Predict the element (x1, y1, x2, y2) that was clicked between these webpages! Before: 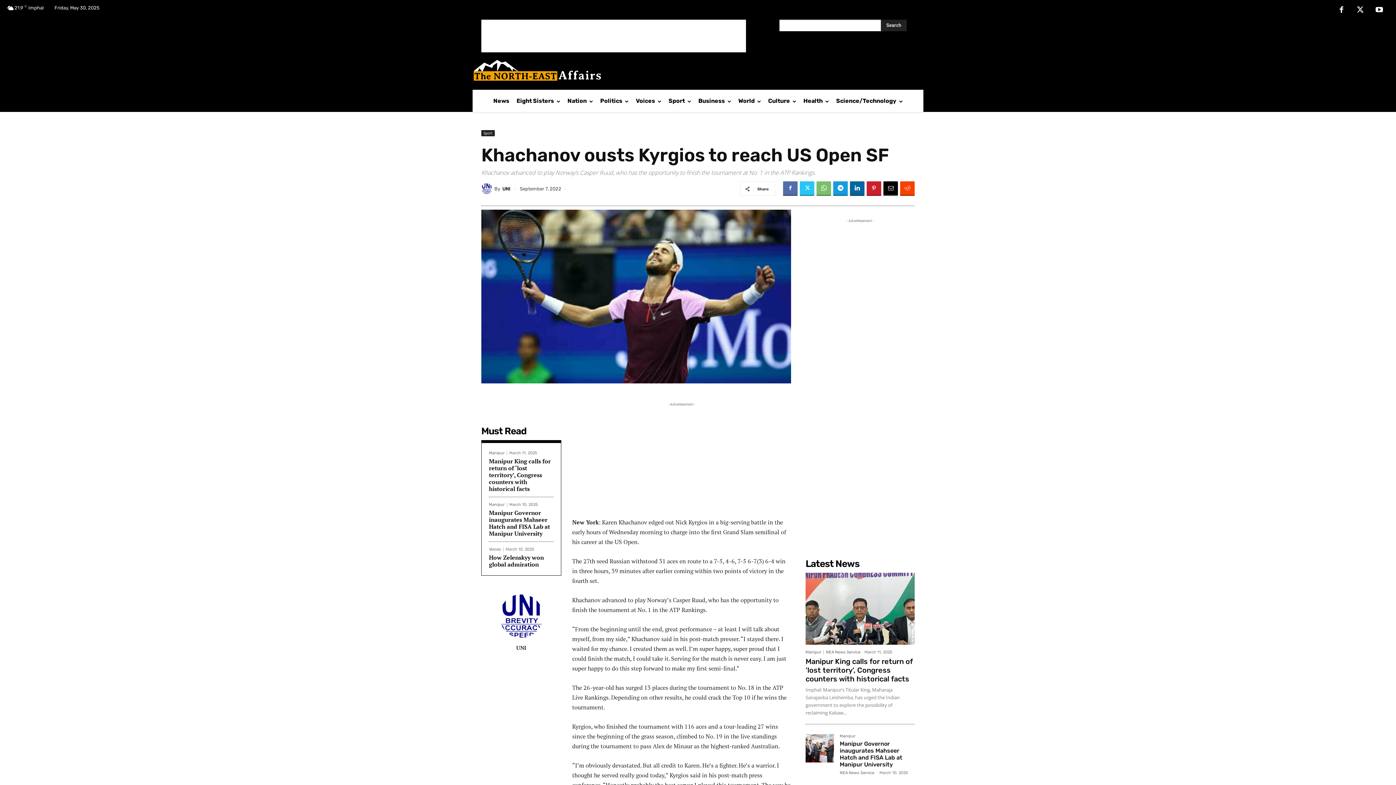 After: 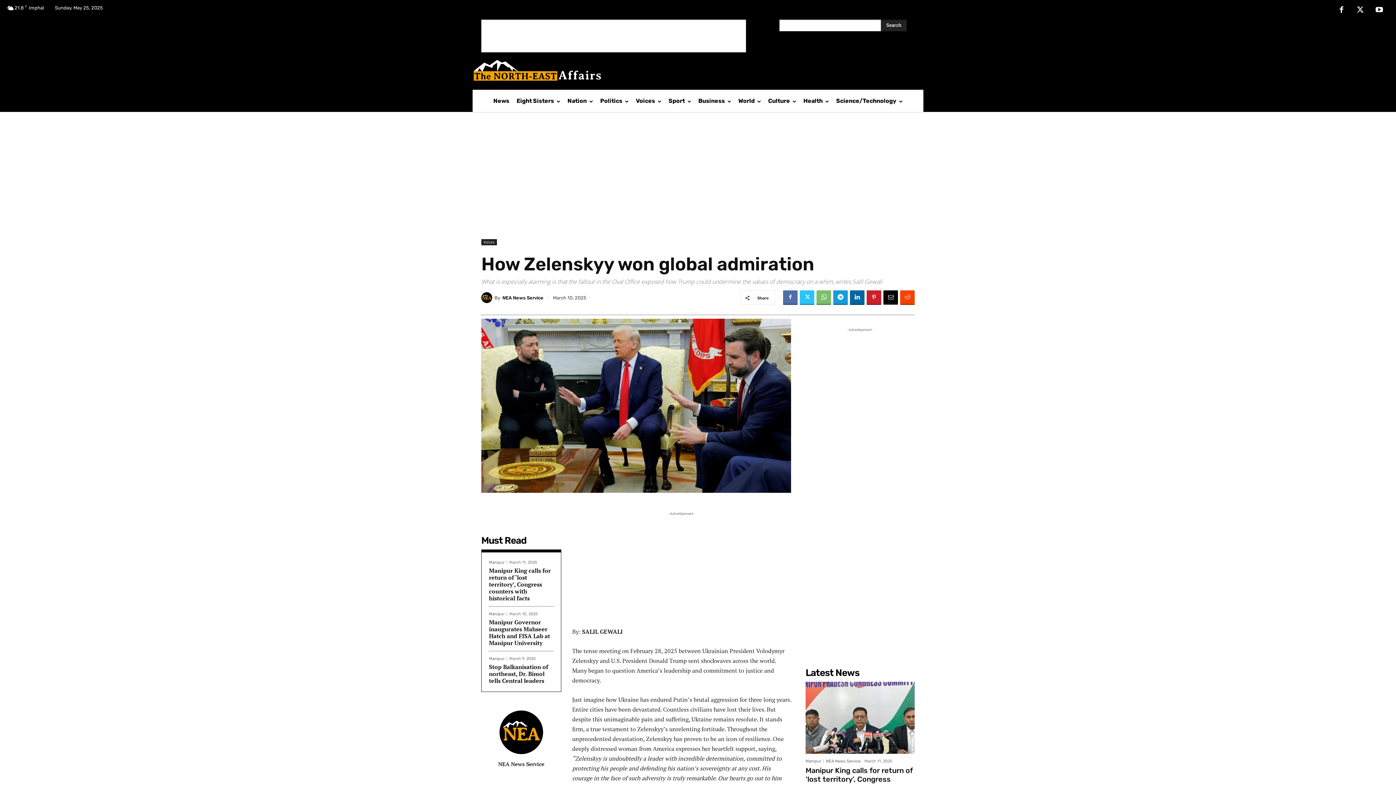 Action: bbox: (489, 553, 544, 568) label: How Zelenskyy won global admiration